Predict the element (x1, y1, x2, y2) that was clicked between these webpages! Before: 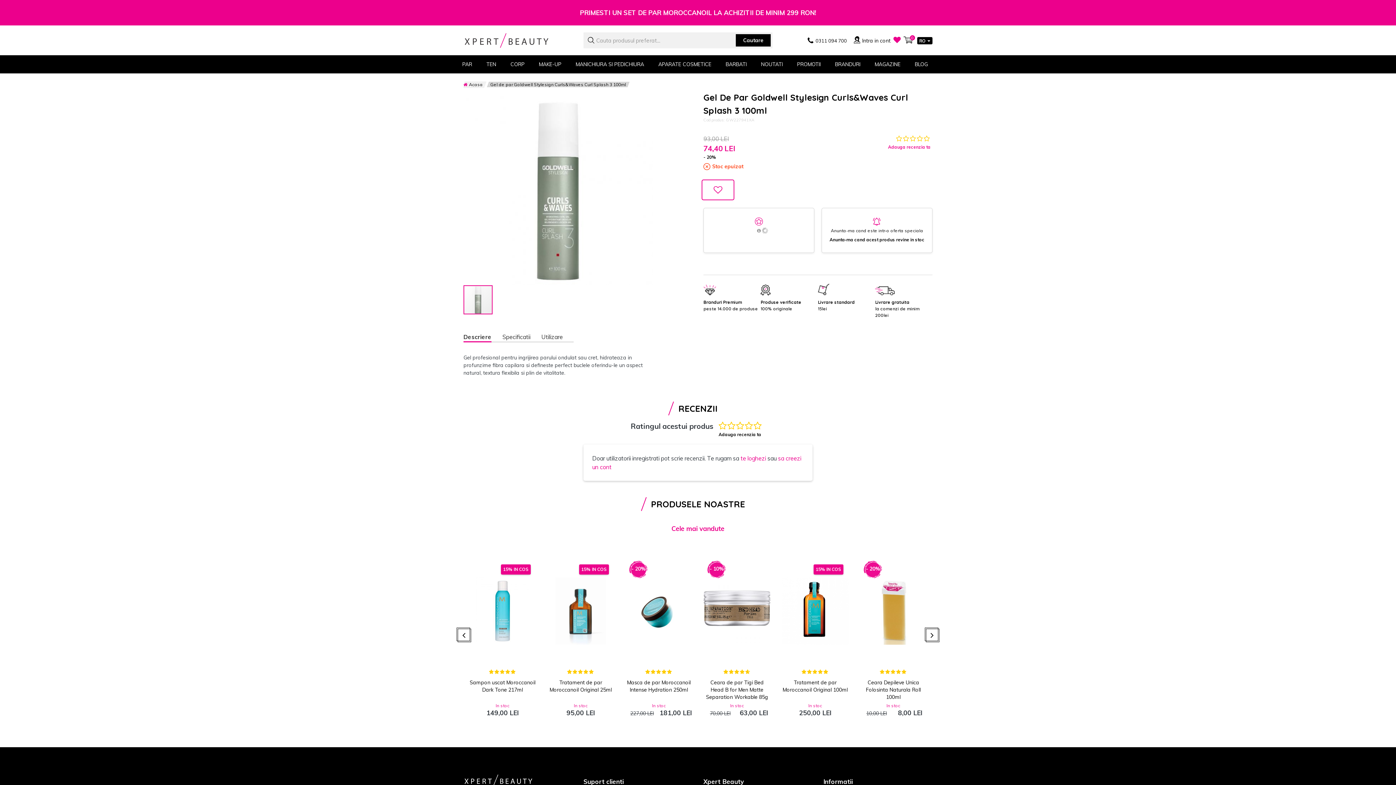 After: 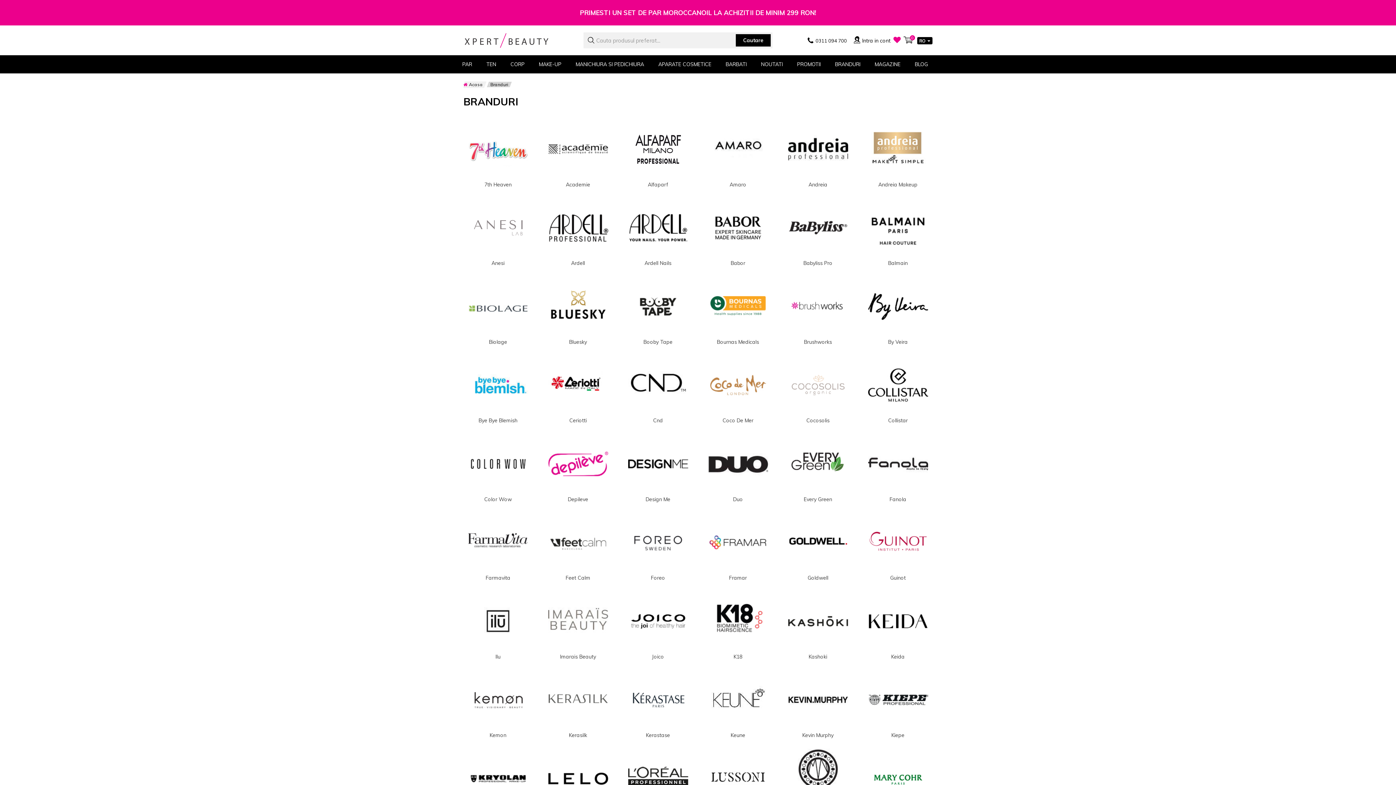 Action: label: BRANDURI bbox: (835, 55, 860, 73)